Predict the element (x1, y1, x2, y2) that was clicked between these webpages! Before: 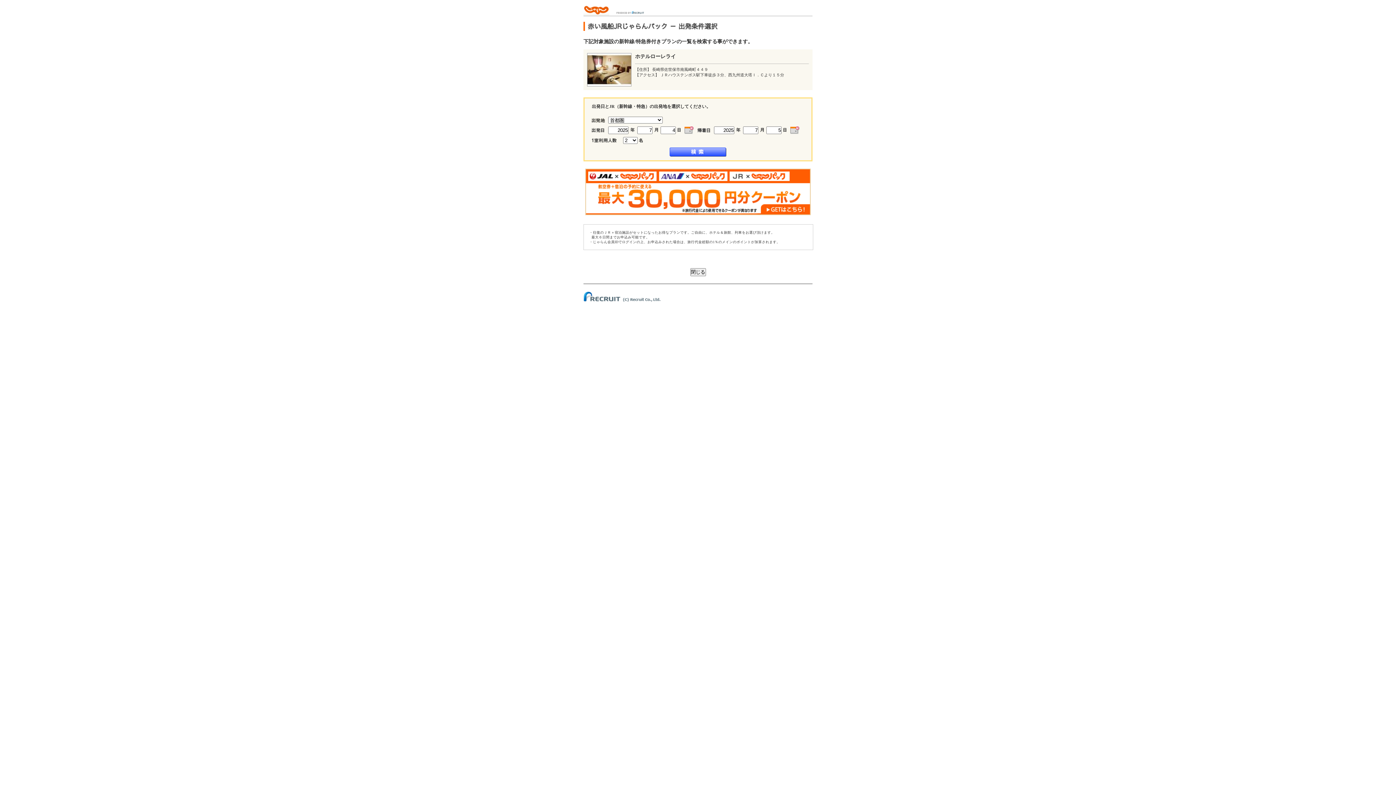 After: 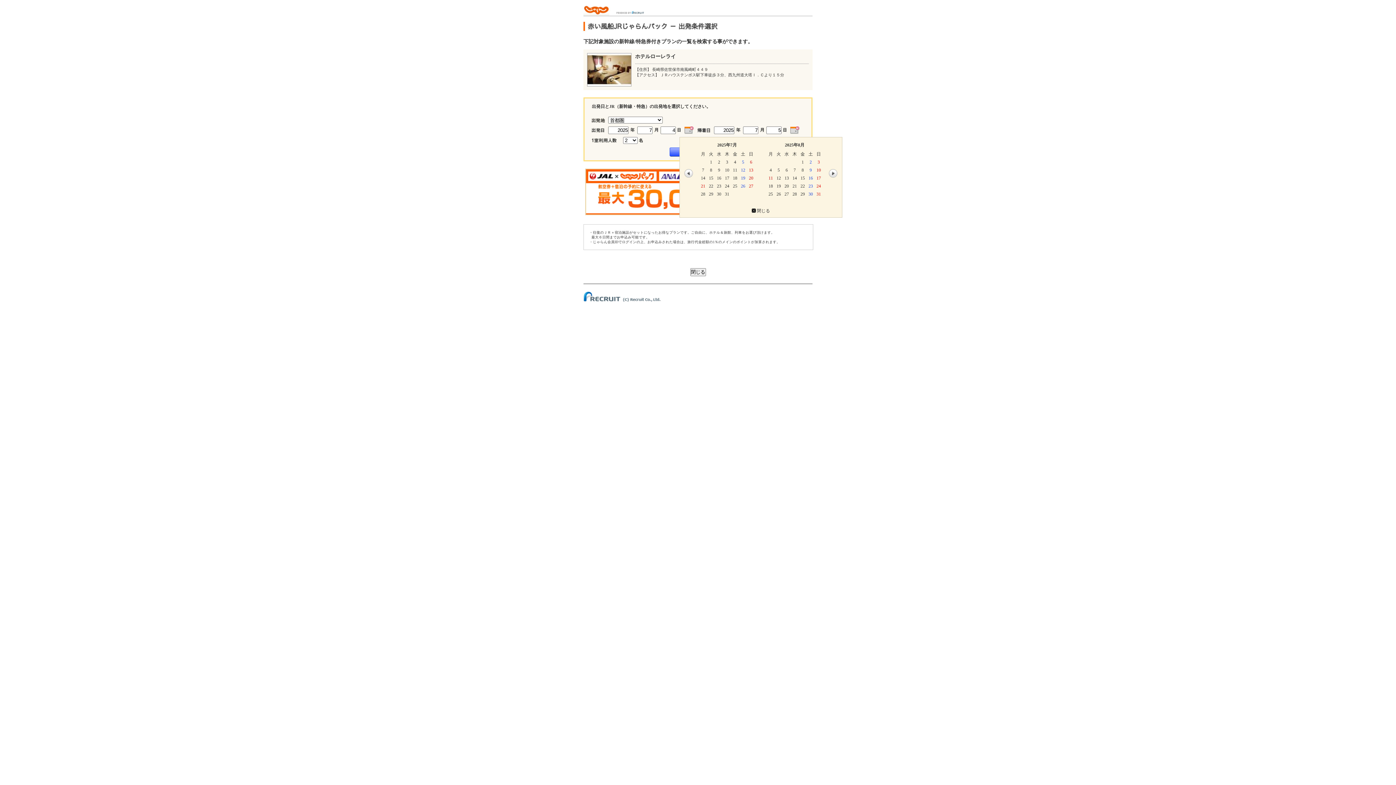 Action: bbox: (787, 127, 800, 133)